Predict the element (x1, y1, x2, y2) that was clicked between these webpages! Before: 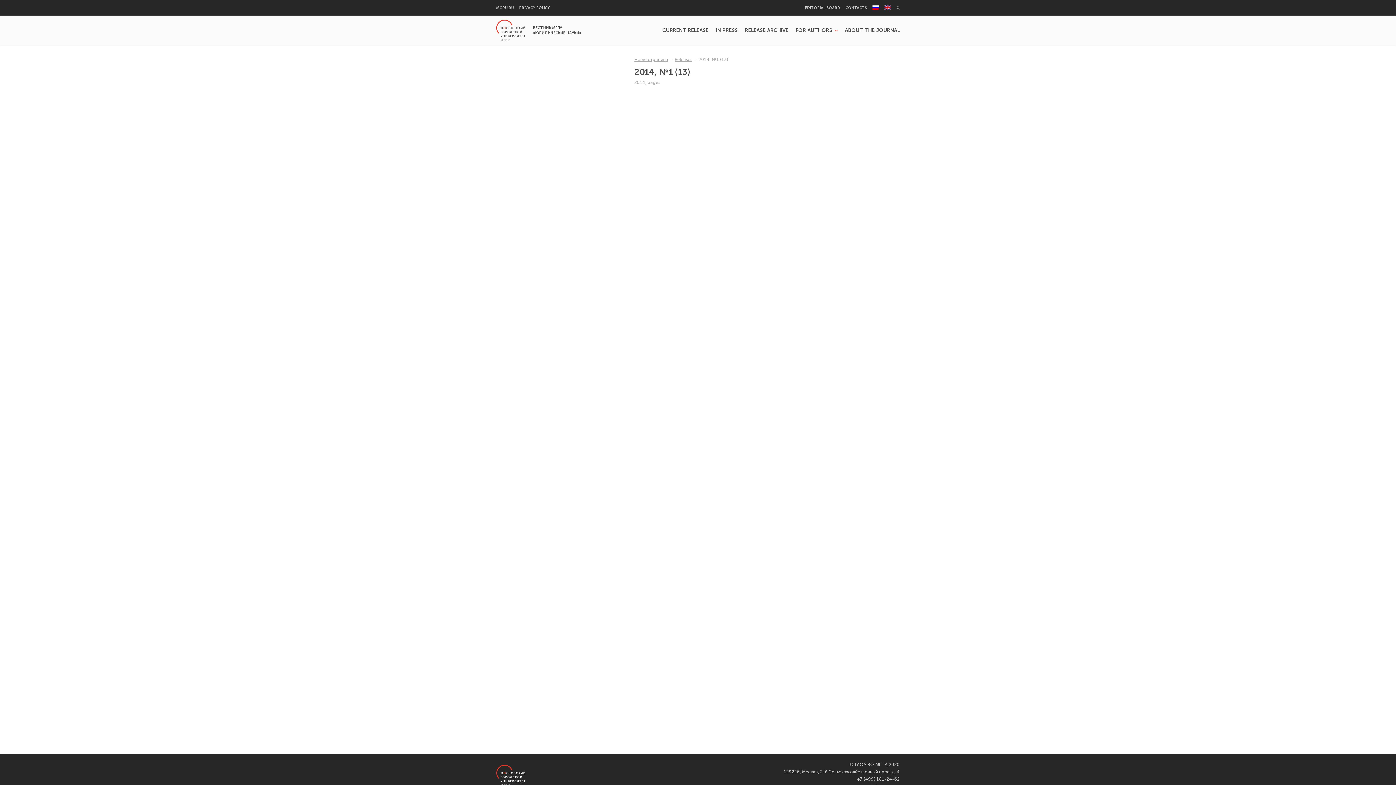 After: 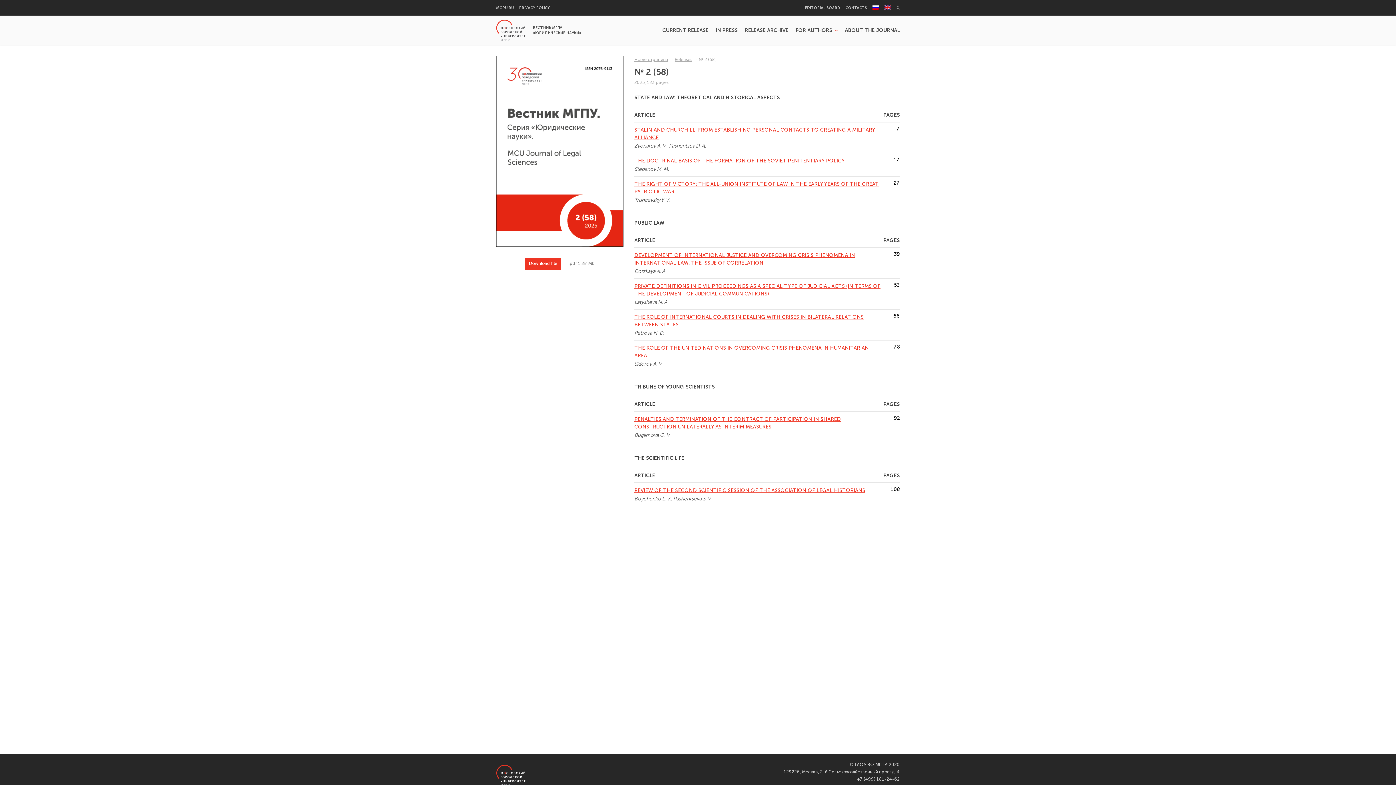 Action: label: CURRENT RELEASE bbox: (662, 27, 708, 33)